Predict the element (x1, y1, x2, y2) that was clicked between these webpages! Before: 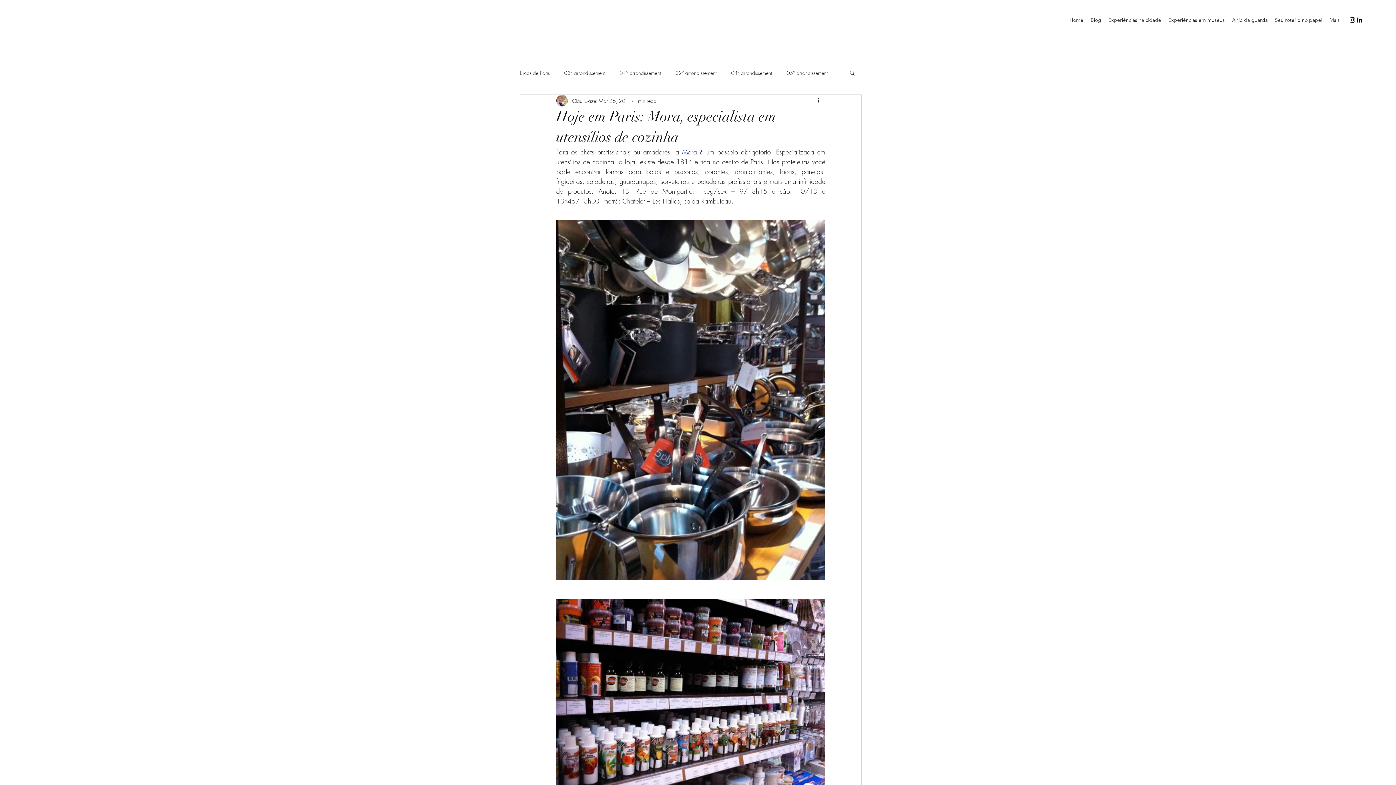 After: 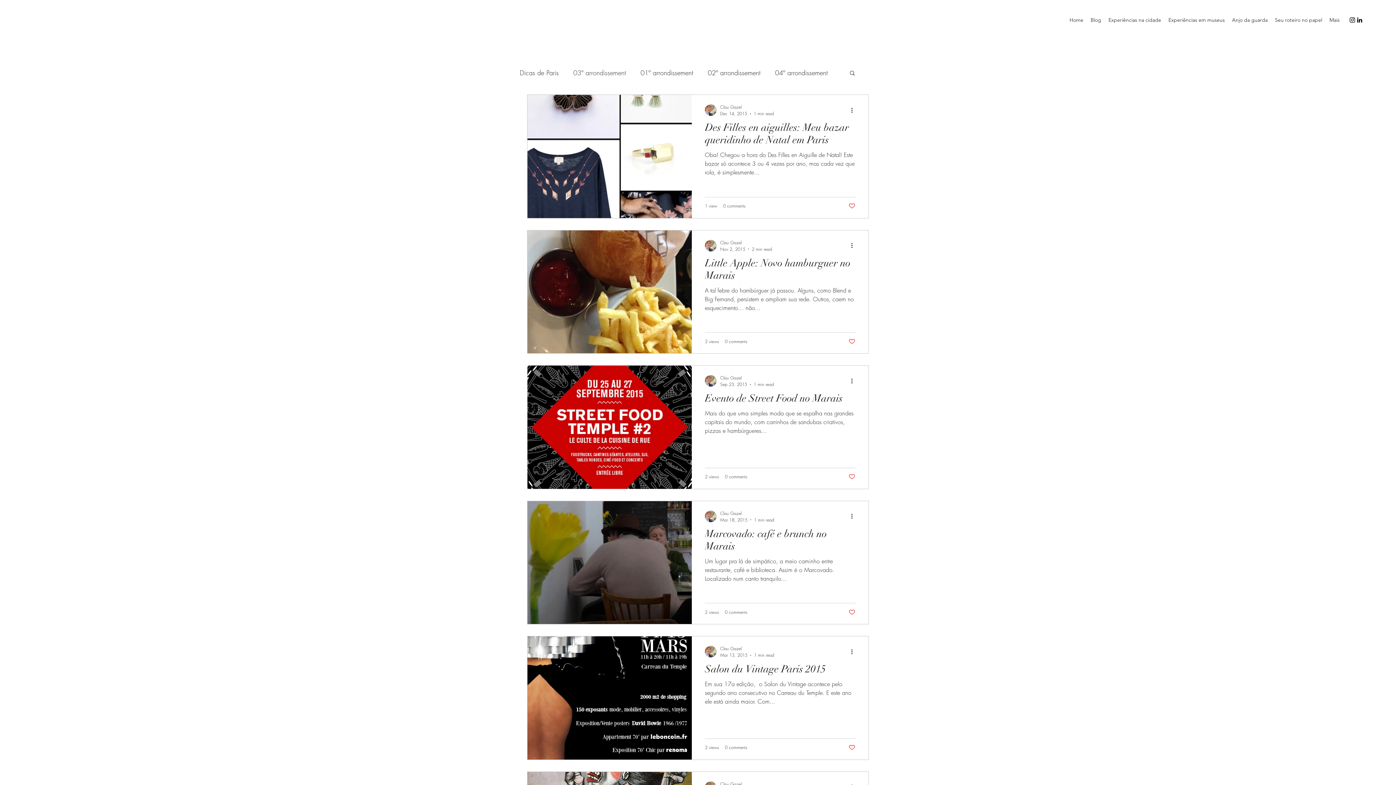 Action: bbox: (564, 69, 605, 76) label: 03º arrondissement